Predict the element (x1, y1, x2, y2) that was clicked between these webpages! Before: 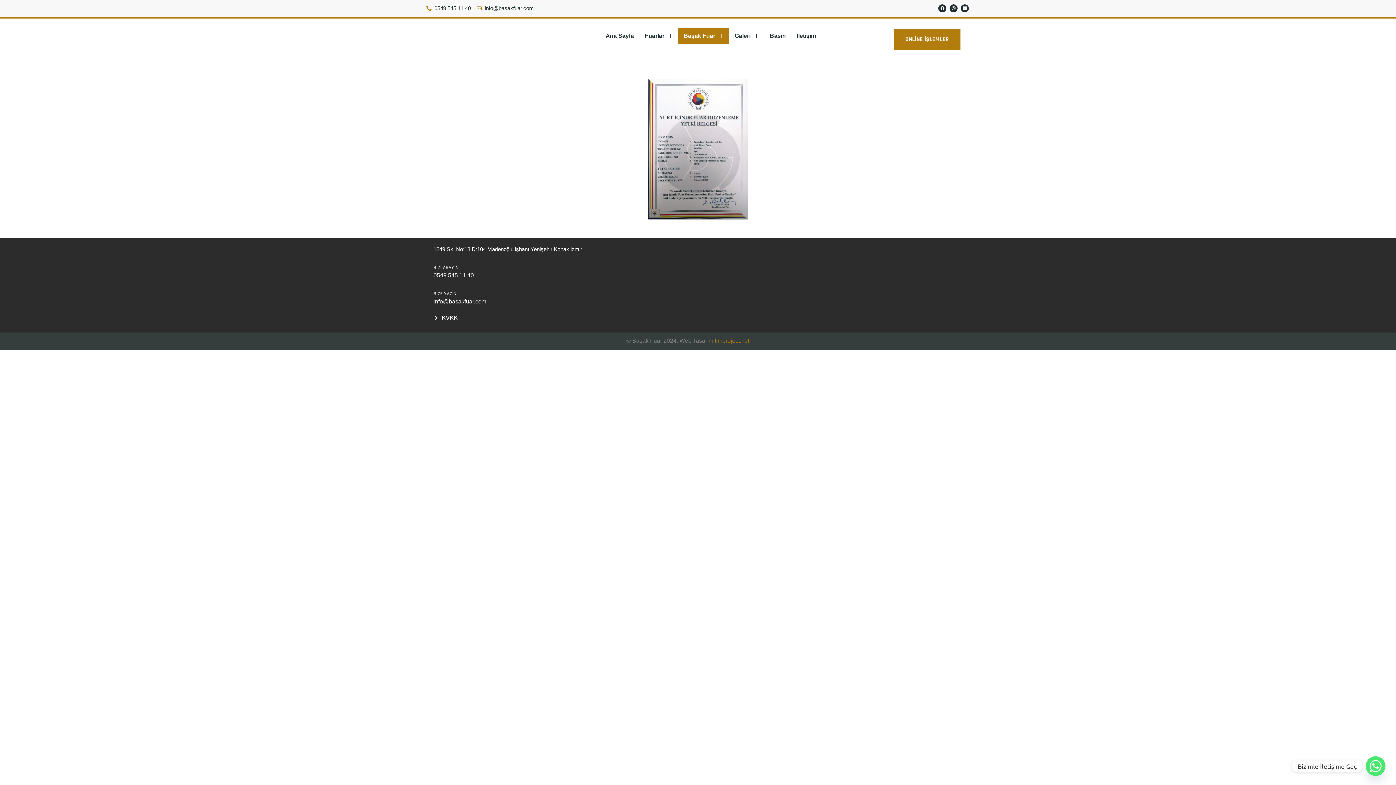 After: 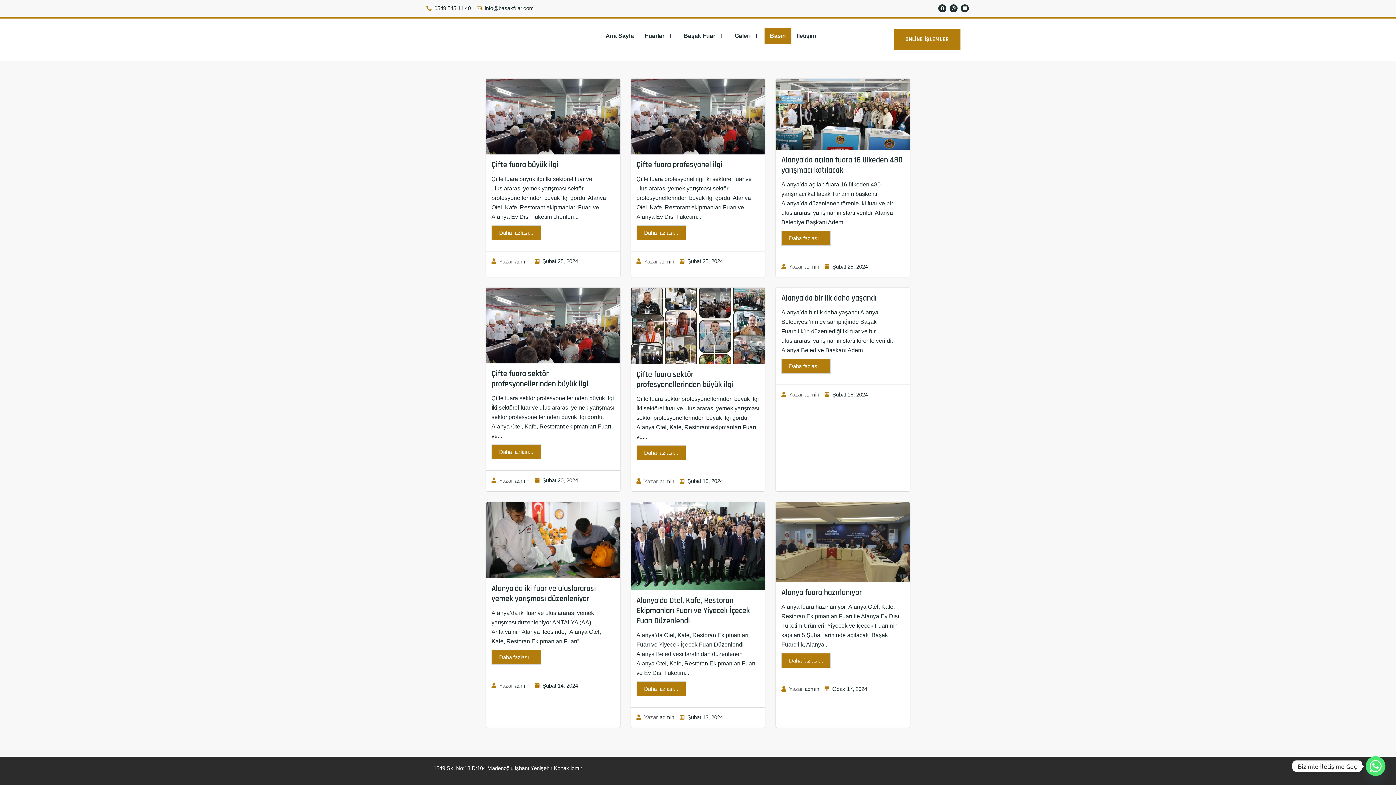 Action: bbox: (764, 27, 791, 44) label: Basın